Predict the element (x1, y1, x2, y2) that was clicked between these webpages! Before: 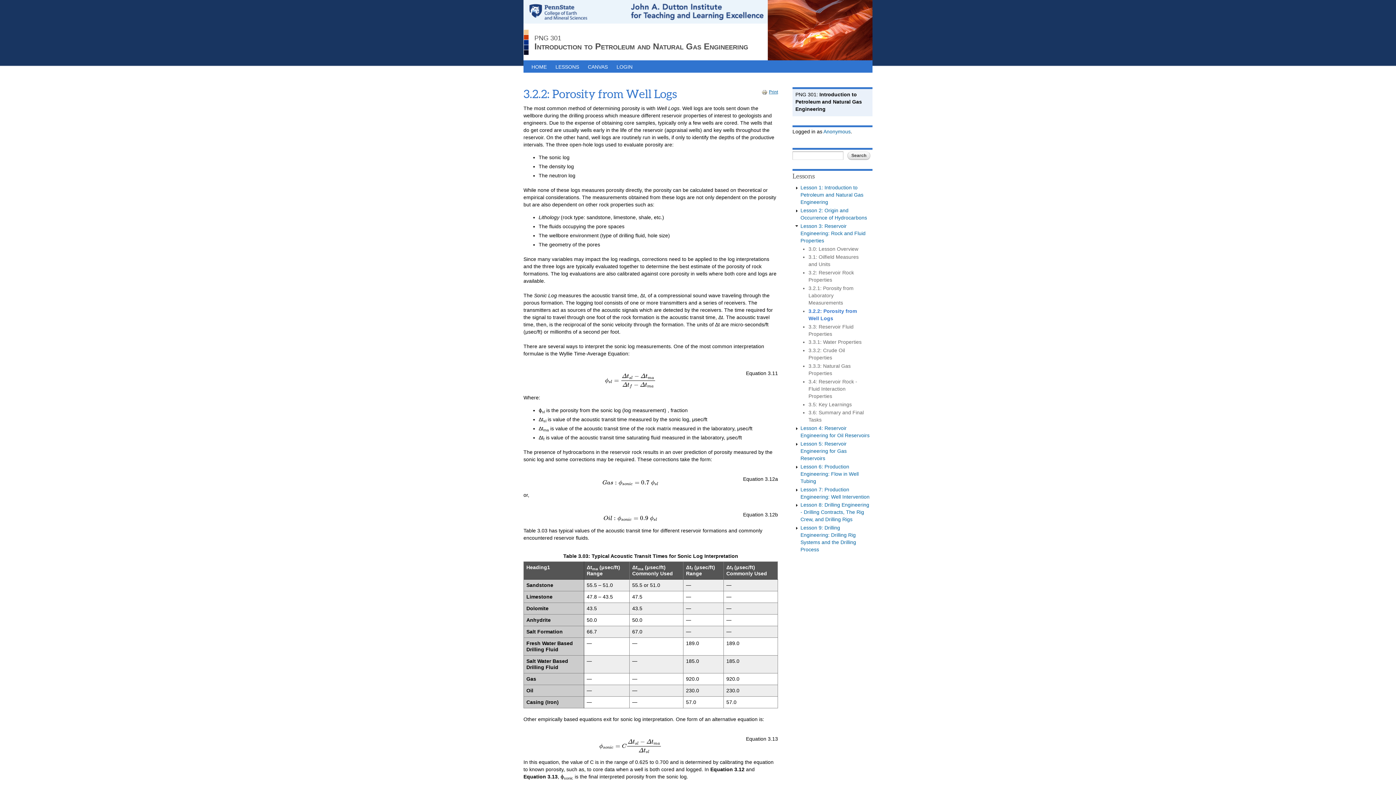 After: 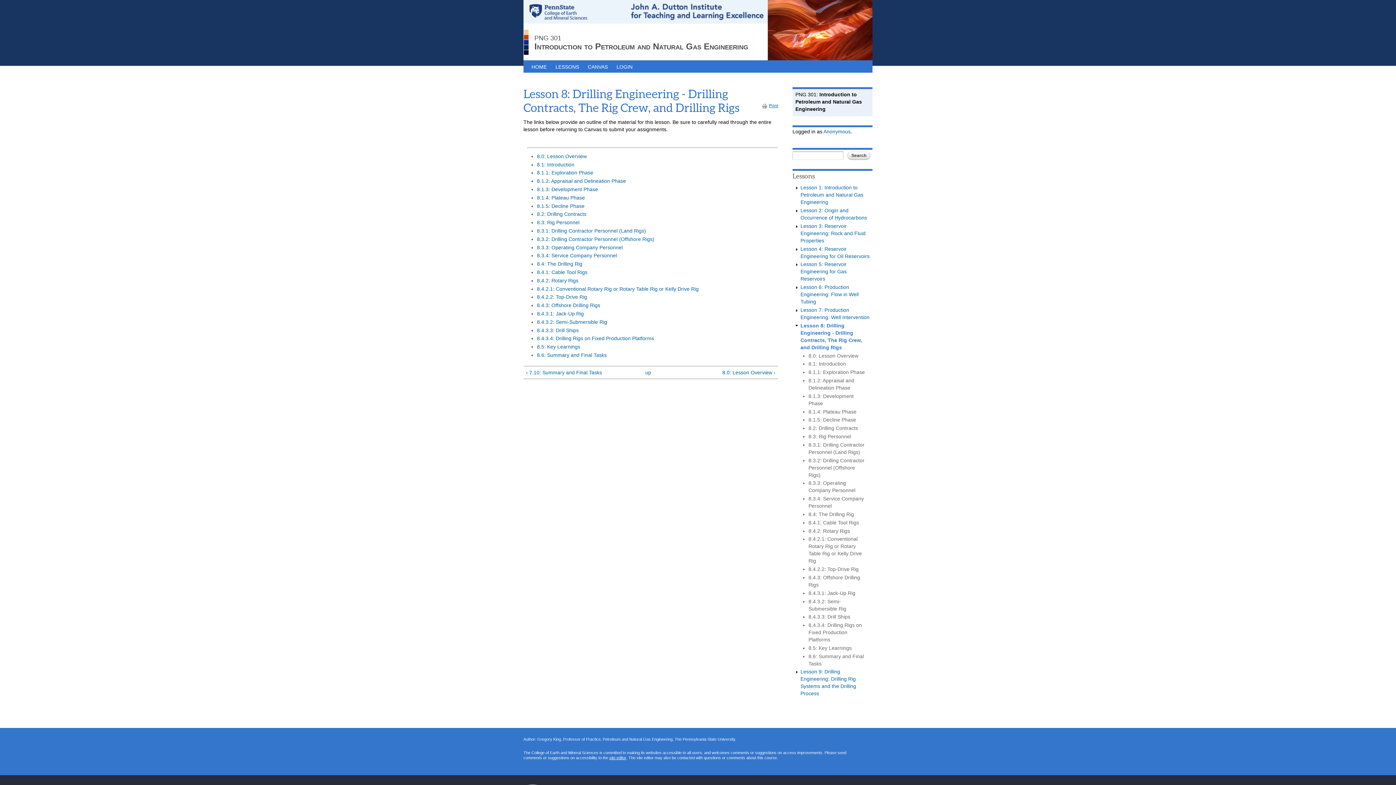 Action: label: Lesson 8: Drilling Engineering - Drilling Contracts, The Rig Crew, and Drilling Rigs bbox: (800, 502, 869, 522)